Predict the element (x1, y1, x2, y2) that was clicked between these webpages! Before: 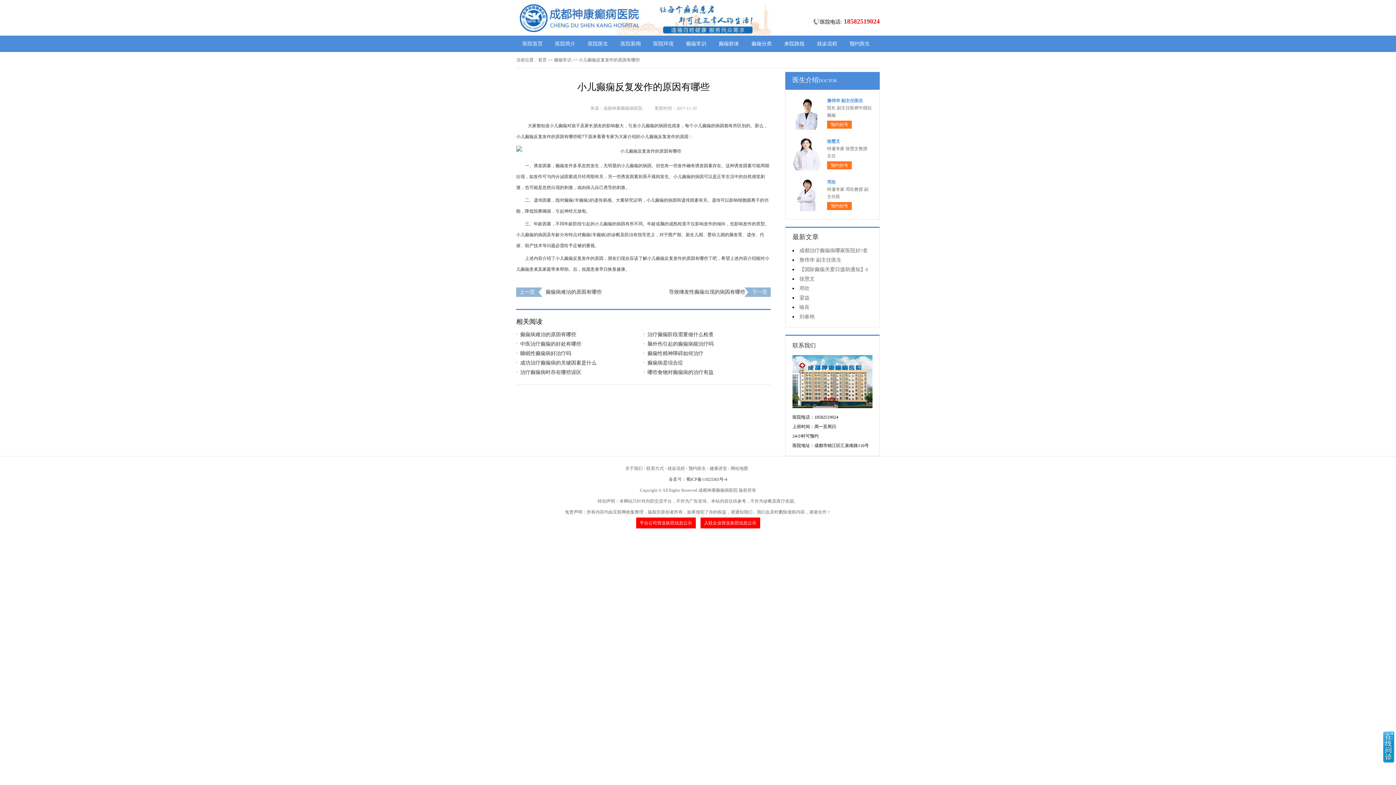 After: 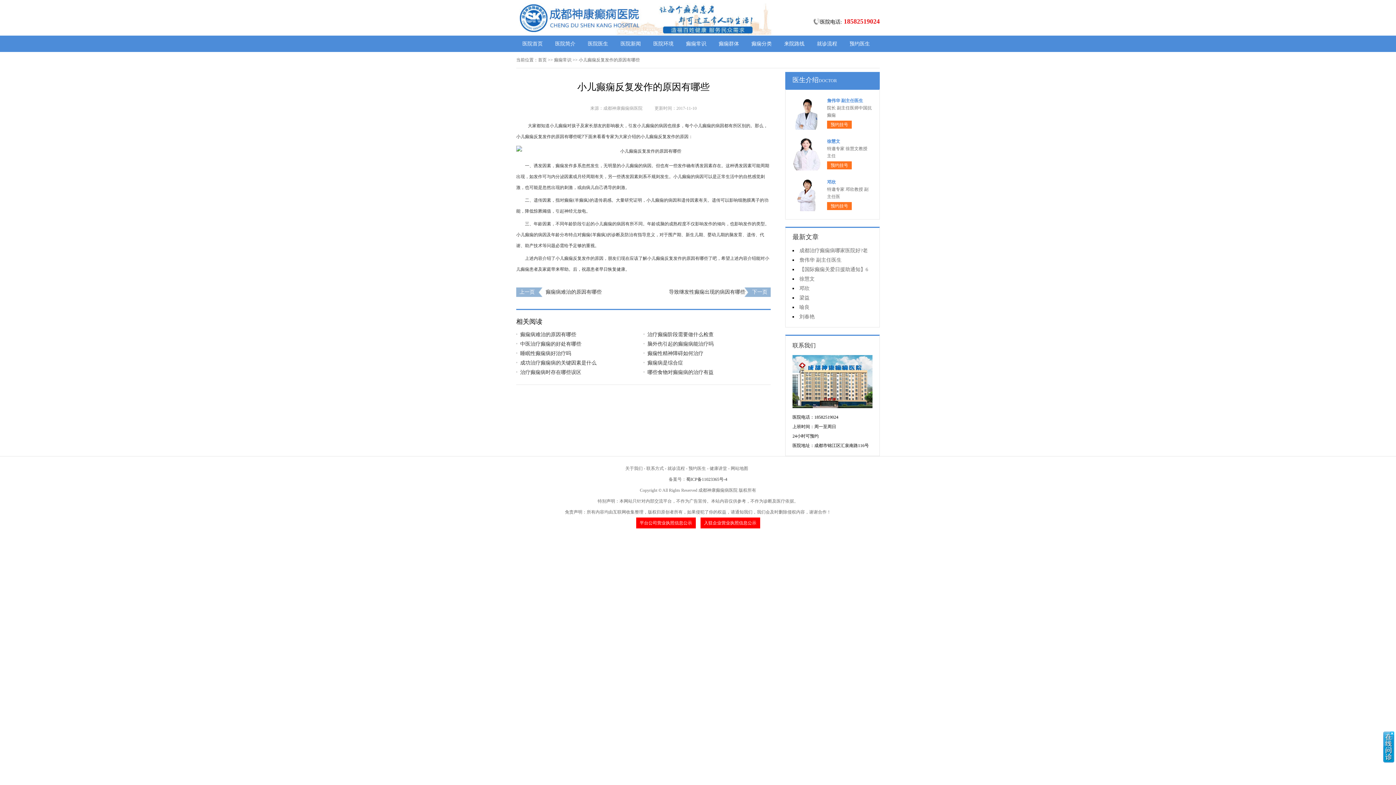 Action: label: 预约挂号 bbox: (830, 122, 848, 127)